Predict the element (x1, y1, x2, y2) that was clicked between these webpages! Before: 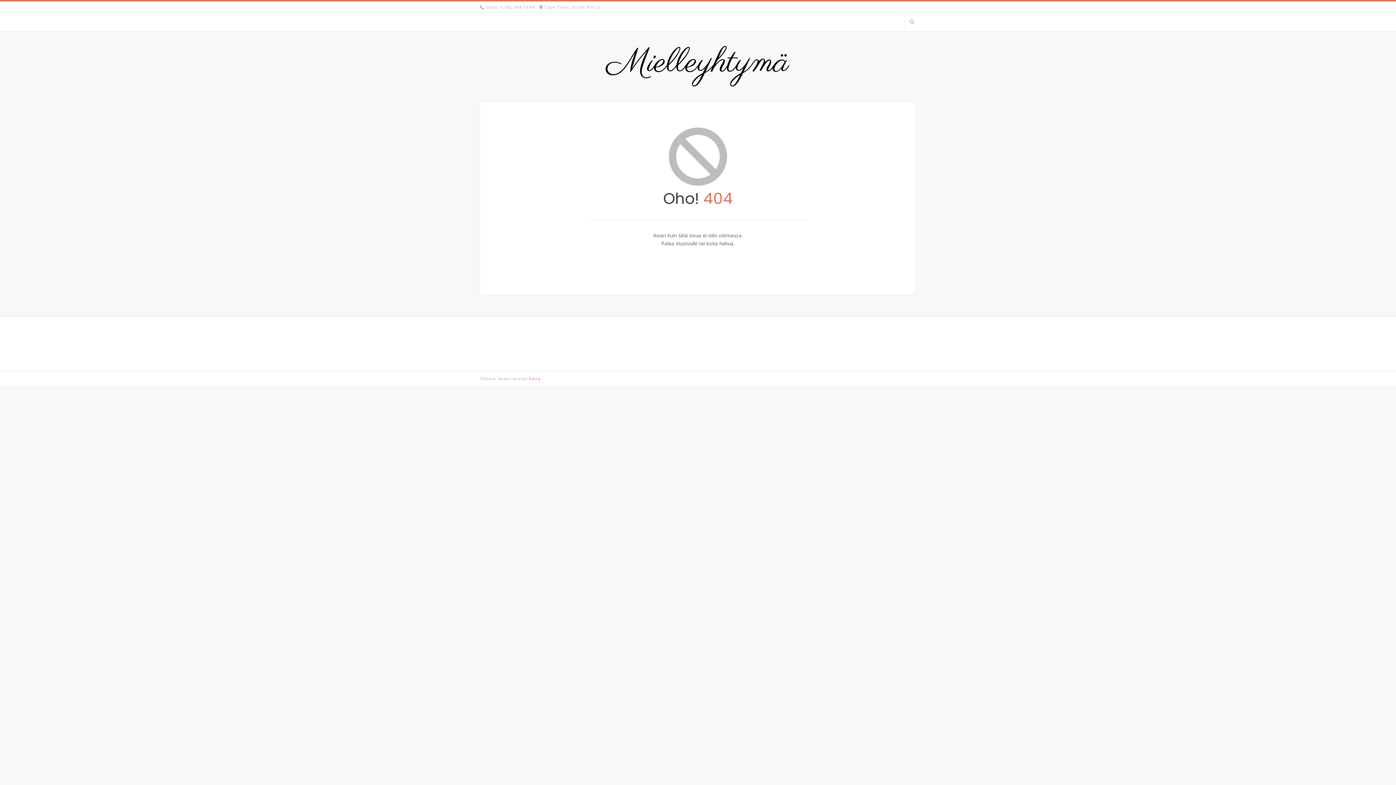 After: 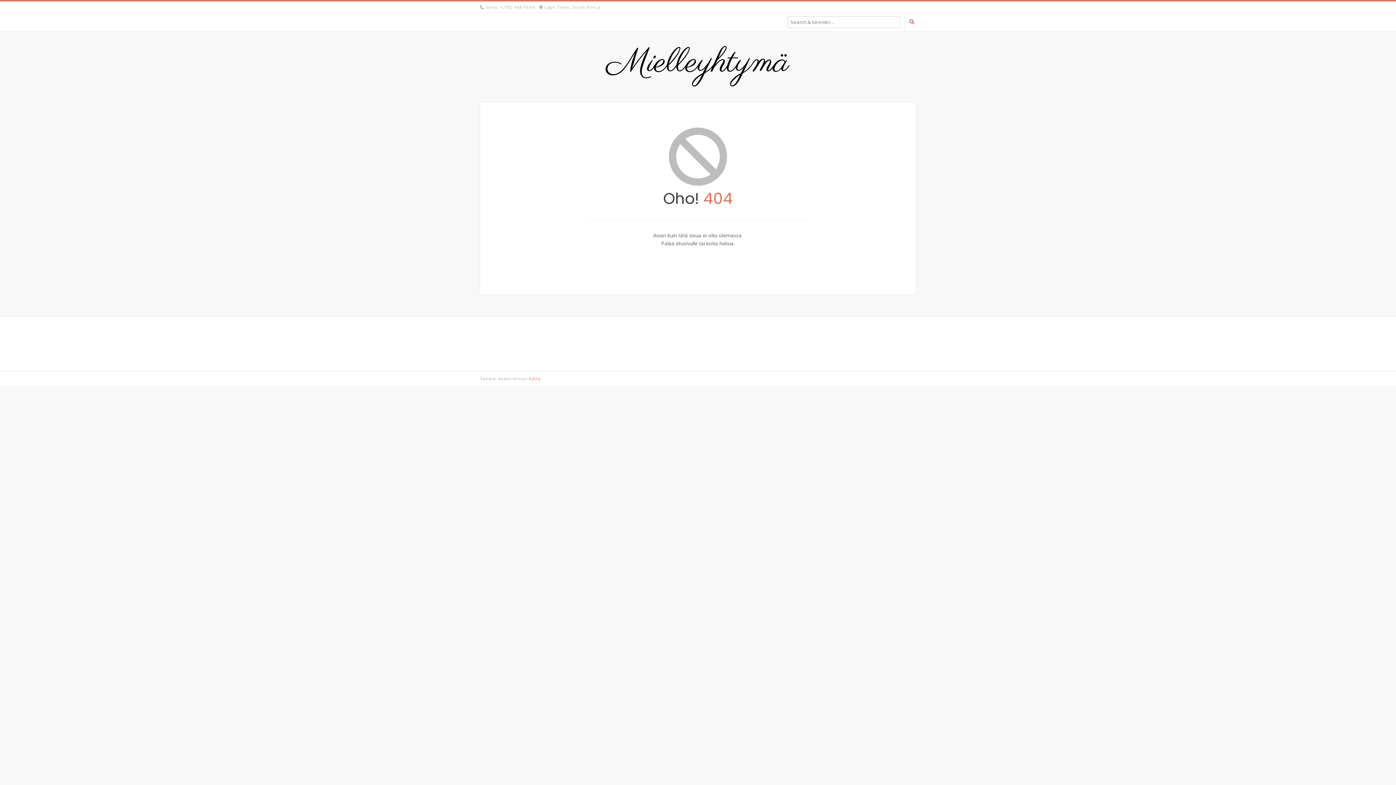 Action: bbox: (904, 13, 916, 31)